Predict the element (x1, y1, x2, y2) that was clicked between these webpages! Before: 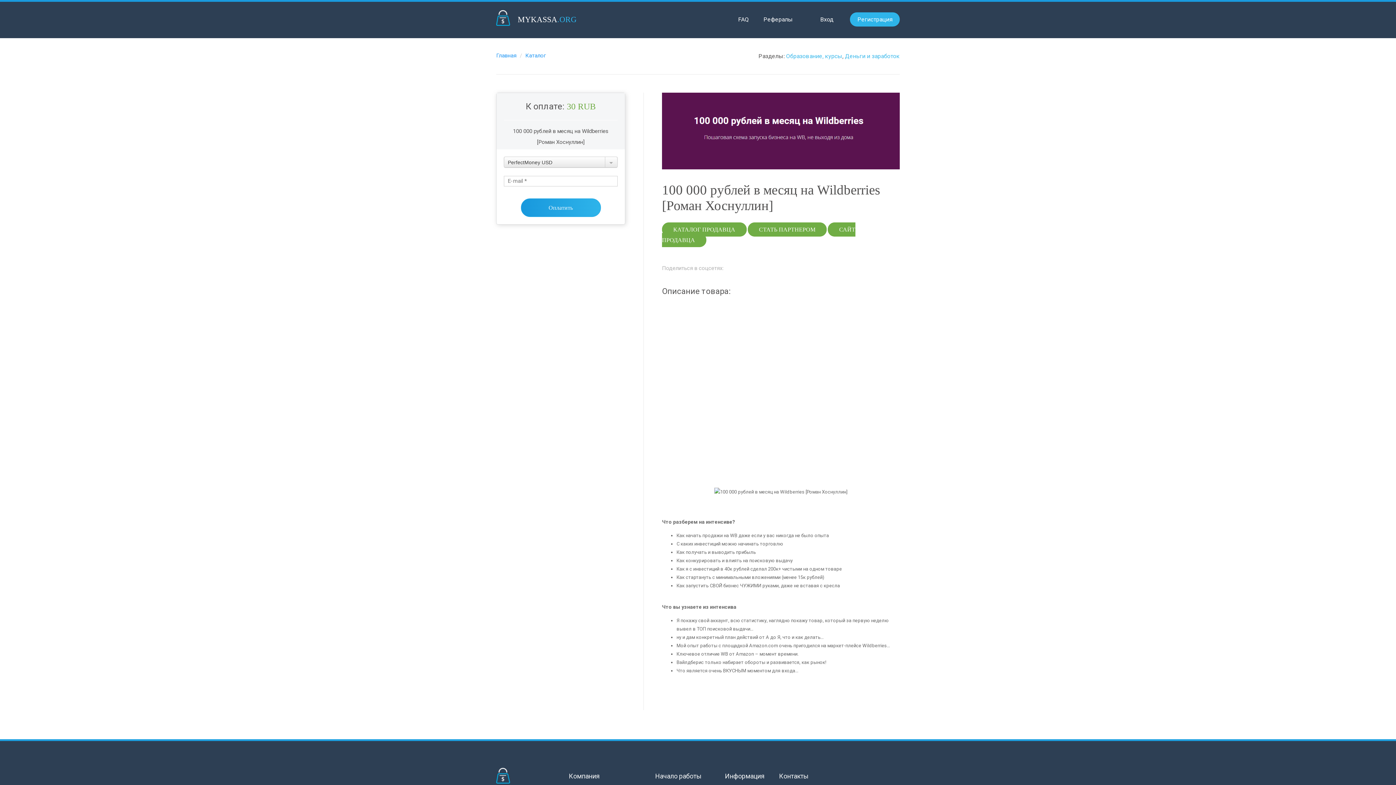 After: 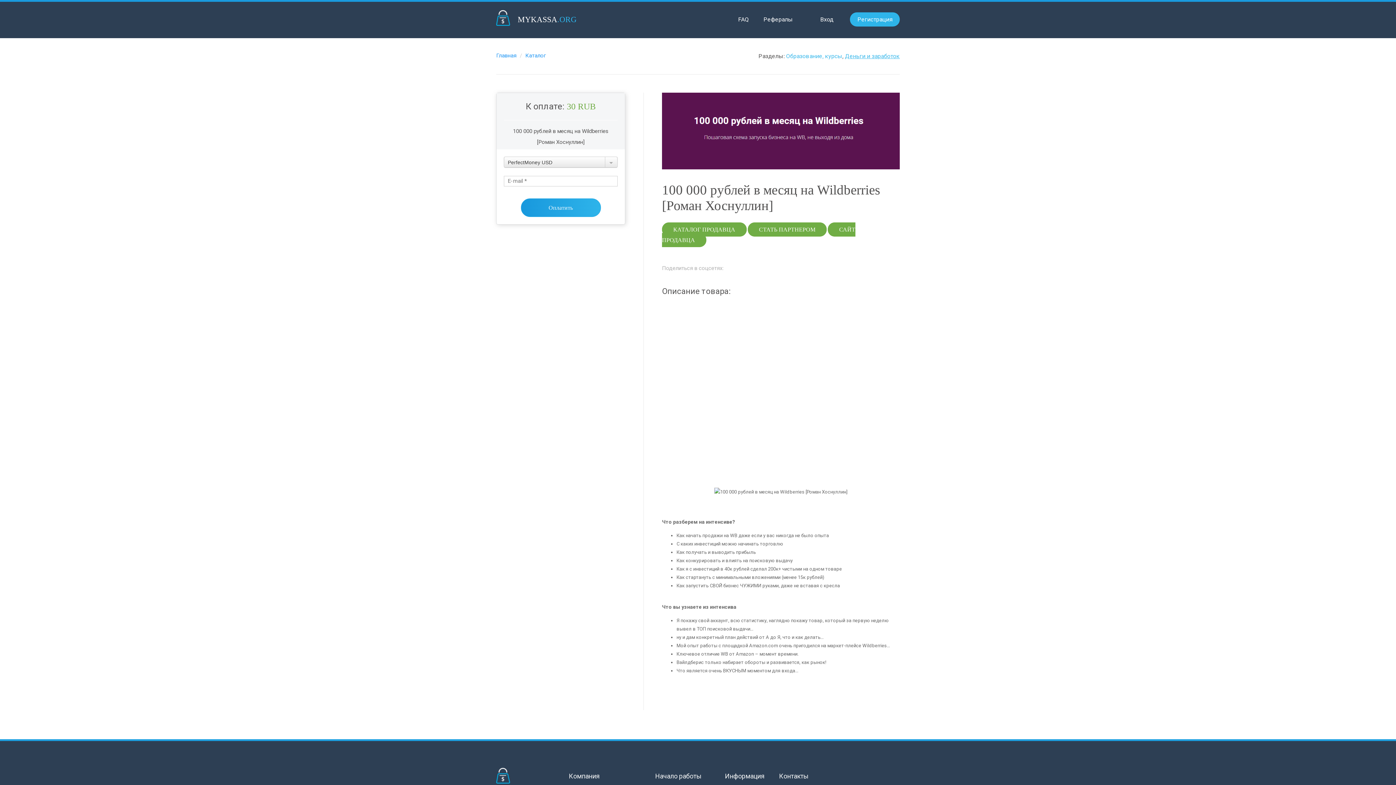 Action: label: Деньги и заработок bbox: (845, 52, 900, 59)